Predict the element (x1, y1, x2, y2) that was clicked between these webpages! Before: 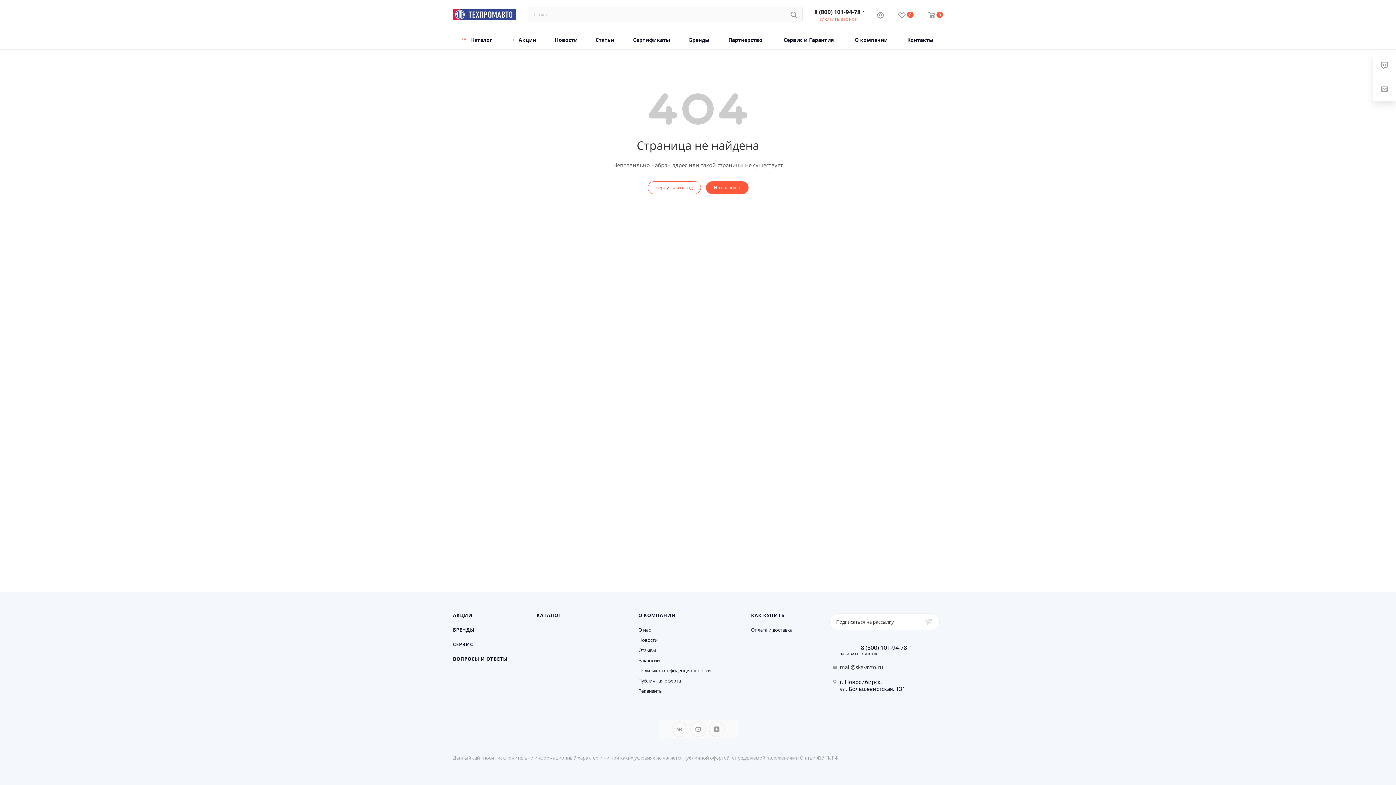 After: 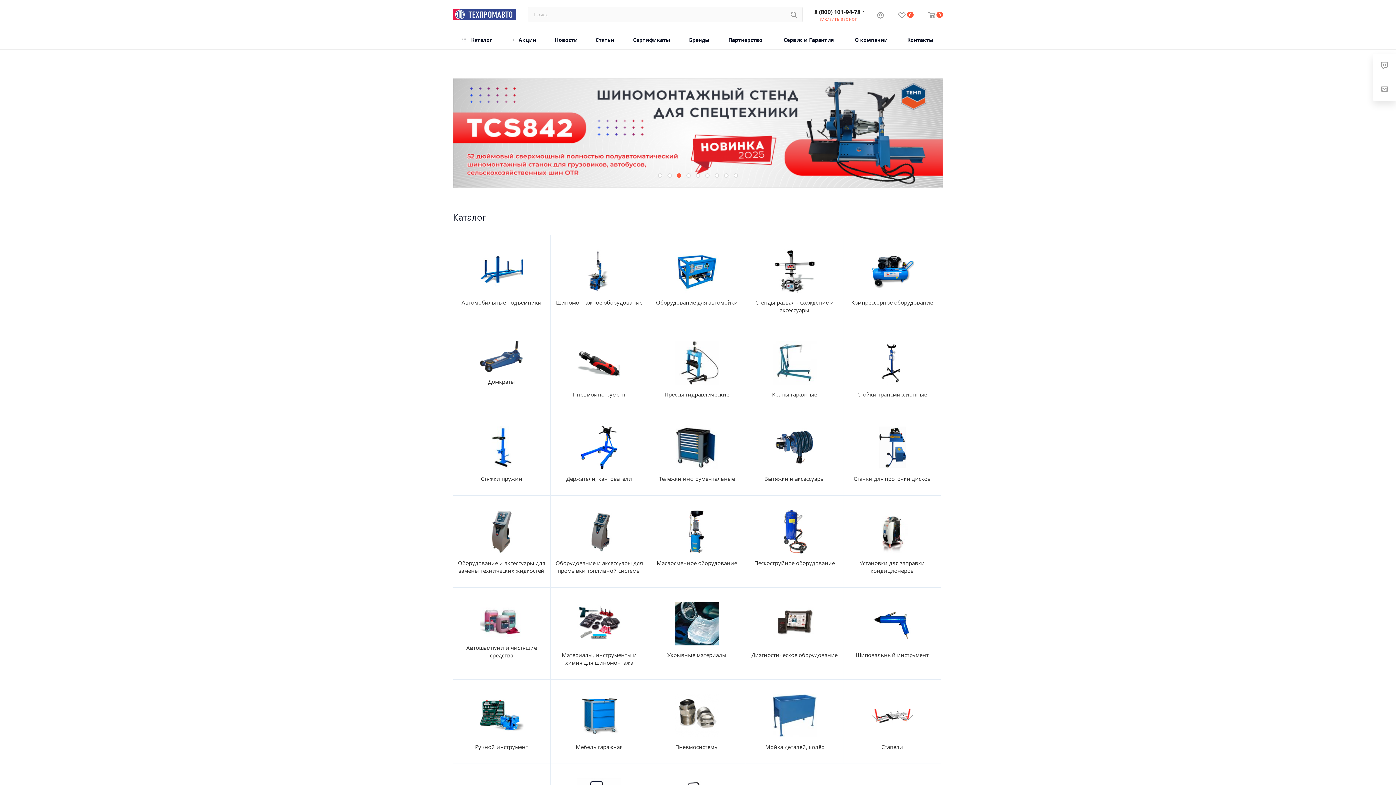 Action: bbox: (453, 0, 516, 29)